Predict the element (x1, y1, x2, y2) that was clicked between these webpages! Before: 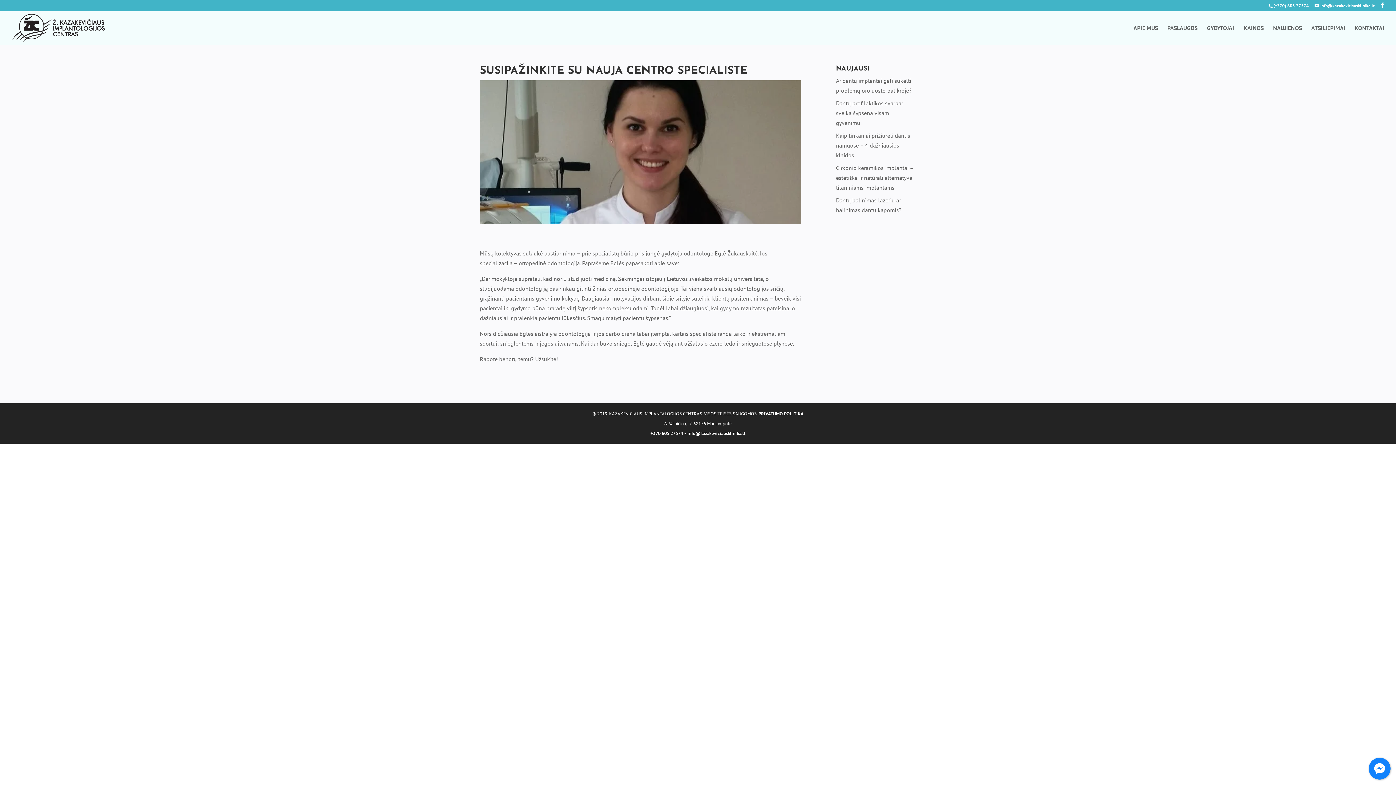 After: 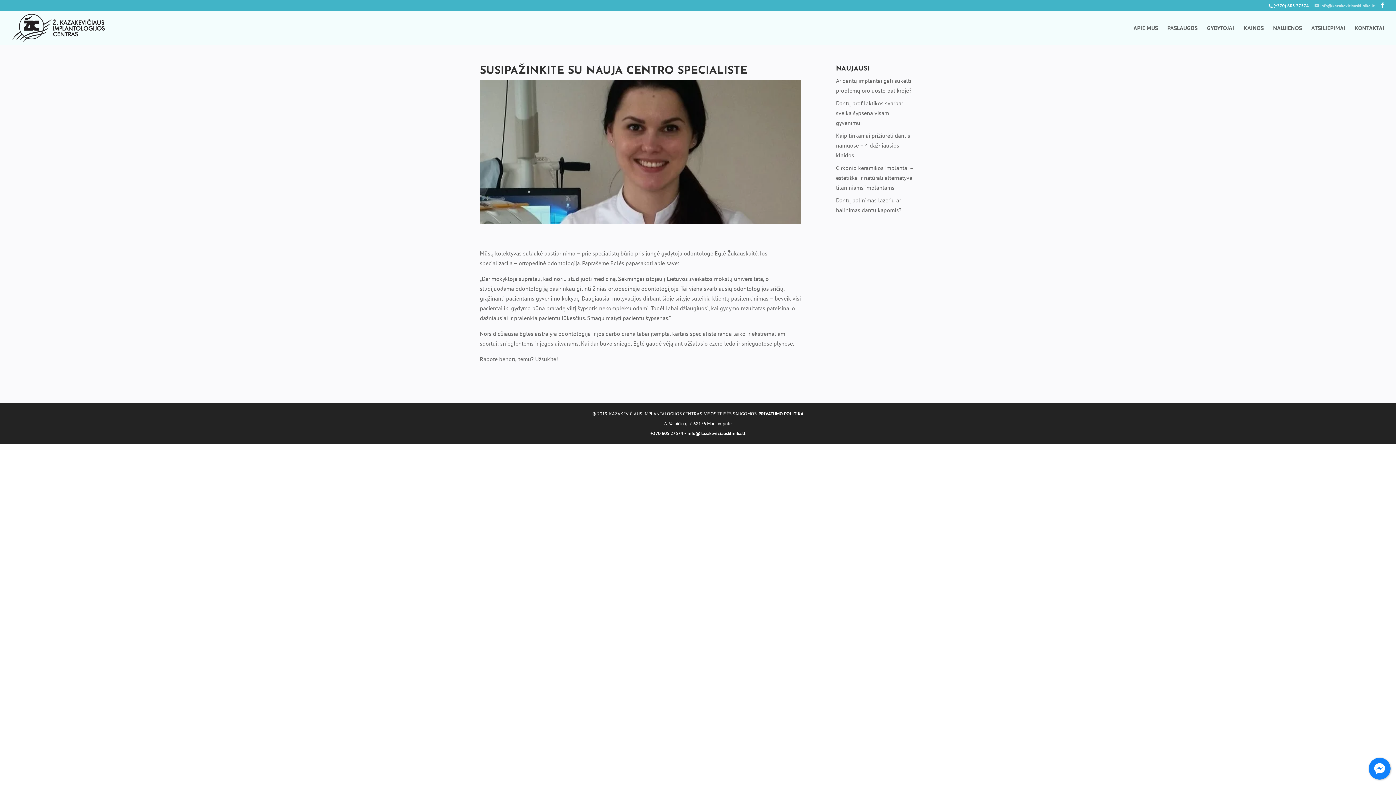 Action: bbox: (1314, 2, 1374, 8) label: info@kazakeviciausklinika.lt